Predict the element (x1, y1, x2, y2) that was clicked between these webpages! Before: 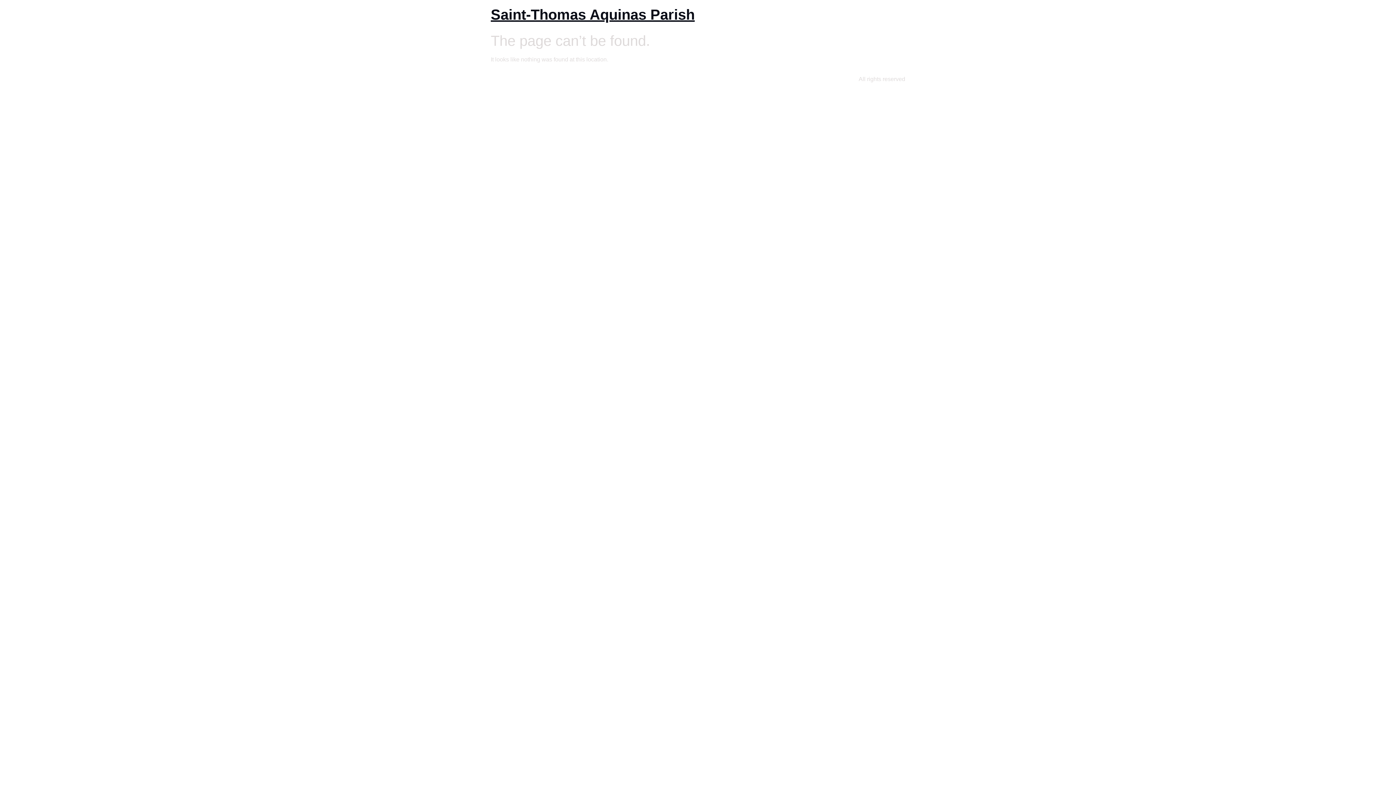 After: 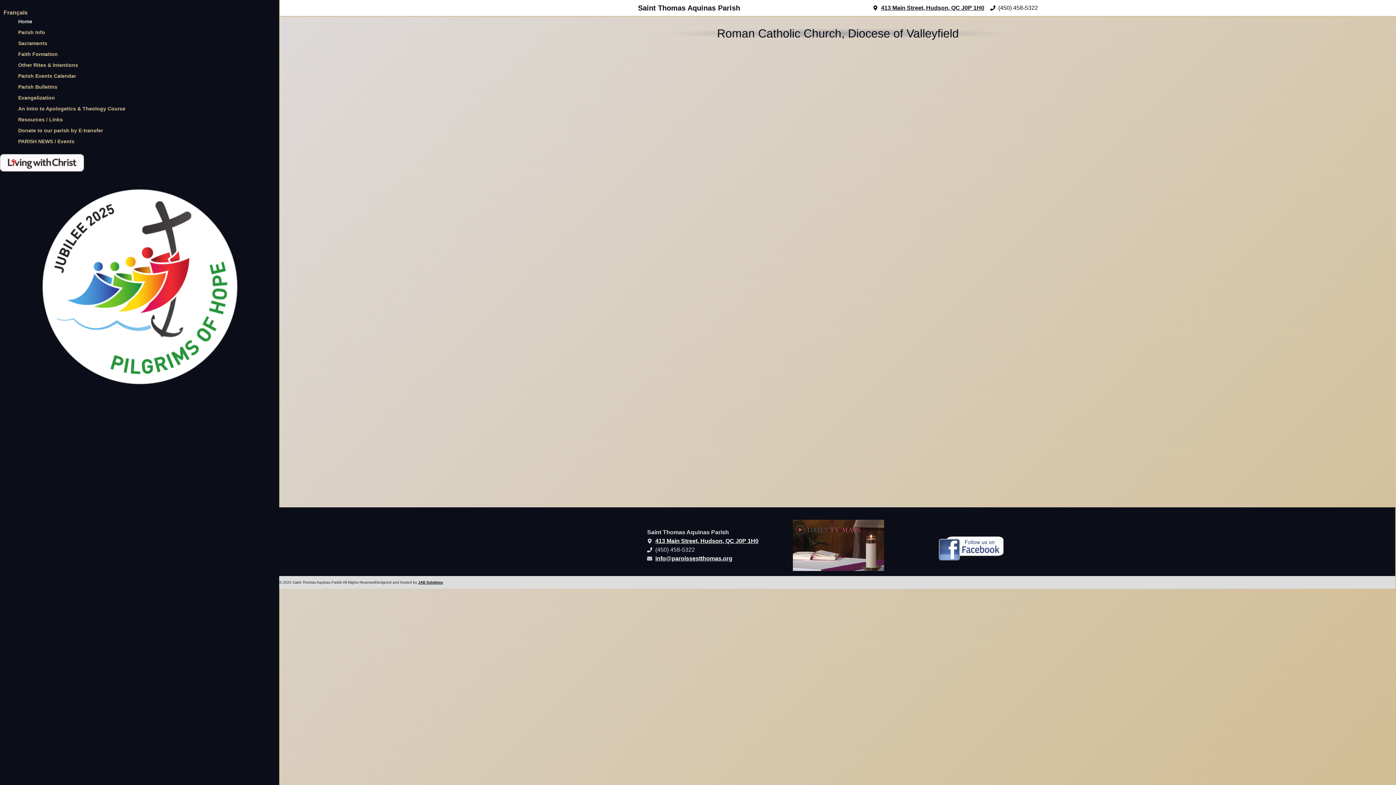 Action: bbox: (490, 6, 694, 22) label: Saint-Thomas Aquinas Parish